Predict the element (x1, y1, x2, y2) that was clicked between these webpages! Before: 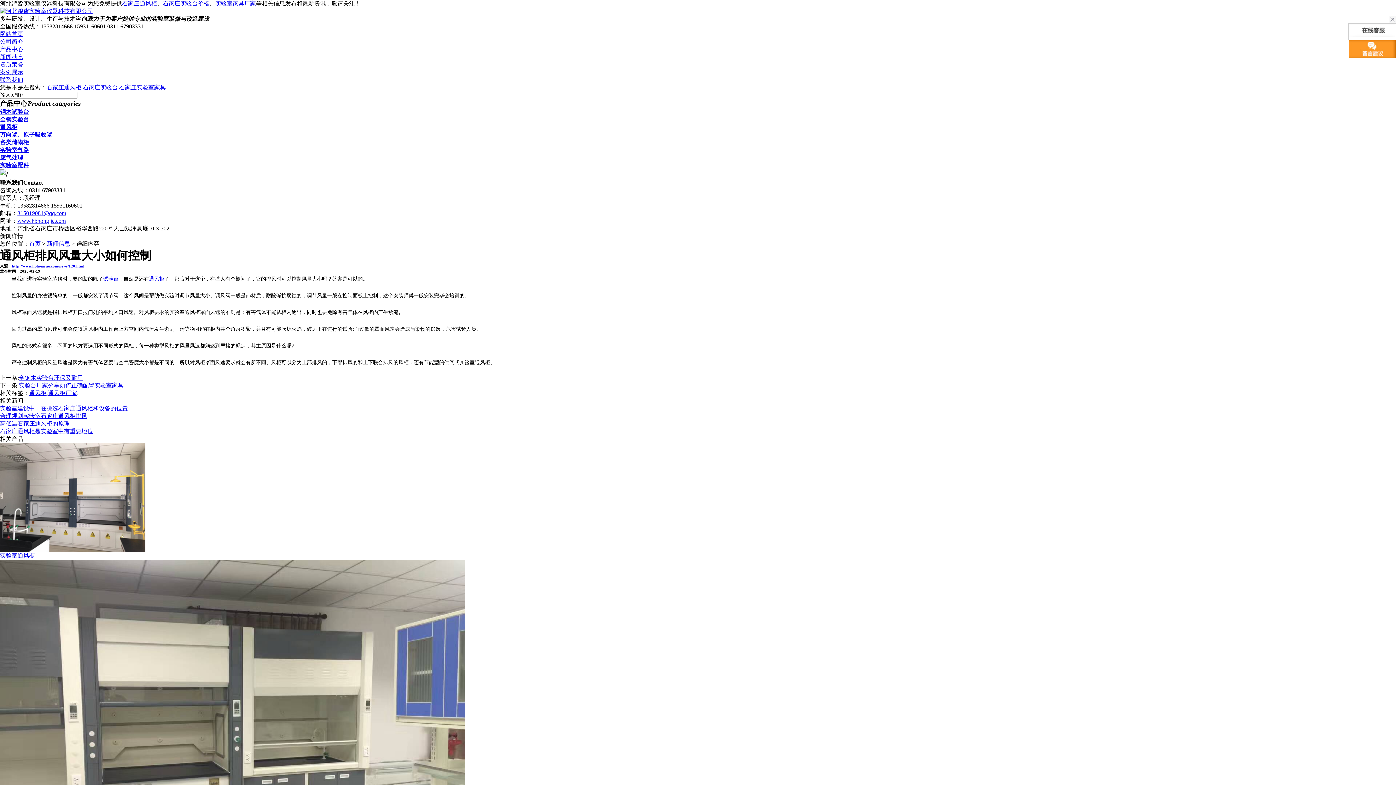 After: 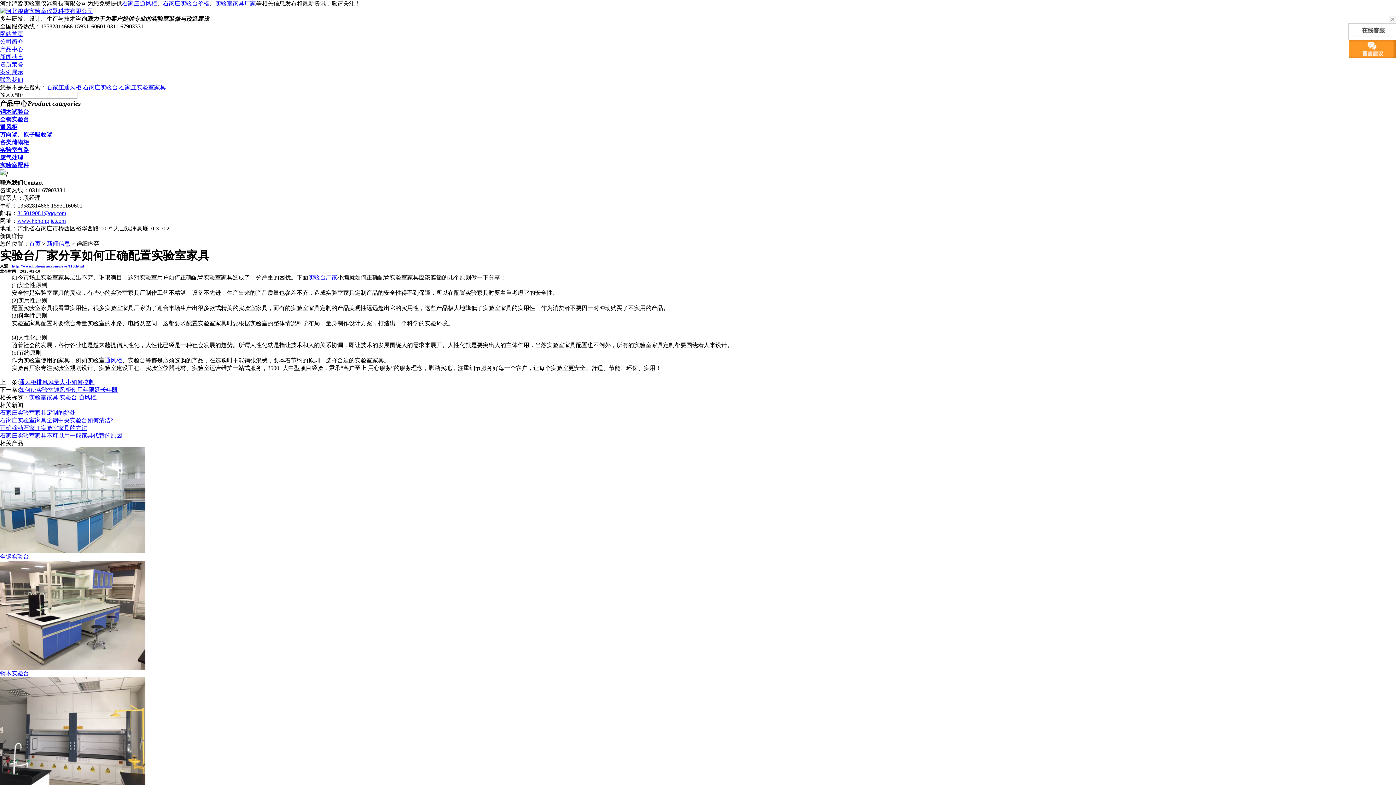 Action: label: 实验台厂家分享如何正确配置实验室家具 bbox: (18, 382, 123, 388)